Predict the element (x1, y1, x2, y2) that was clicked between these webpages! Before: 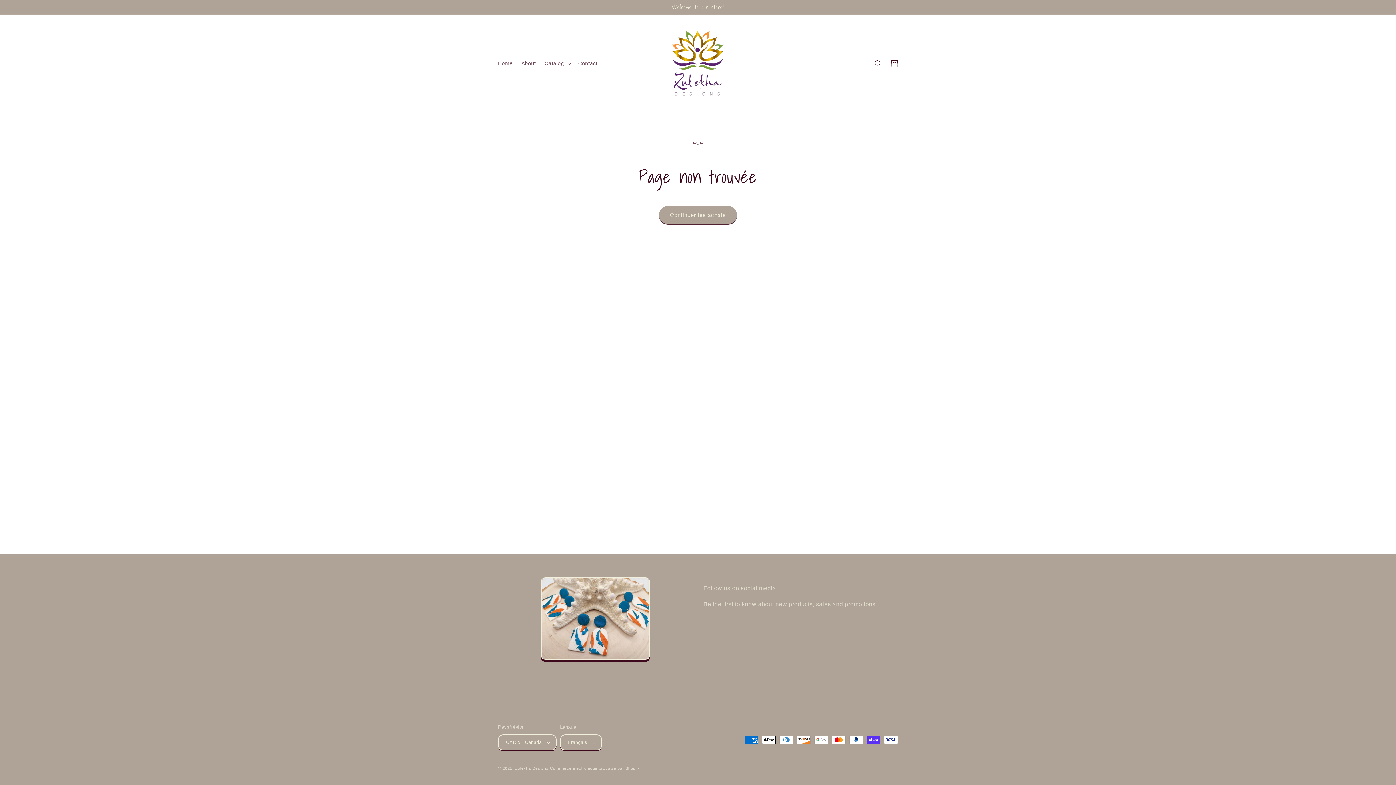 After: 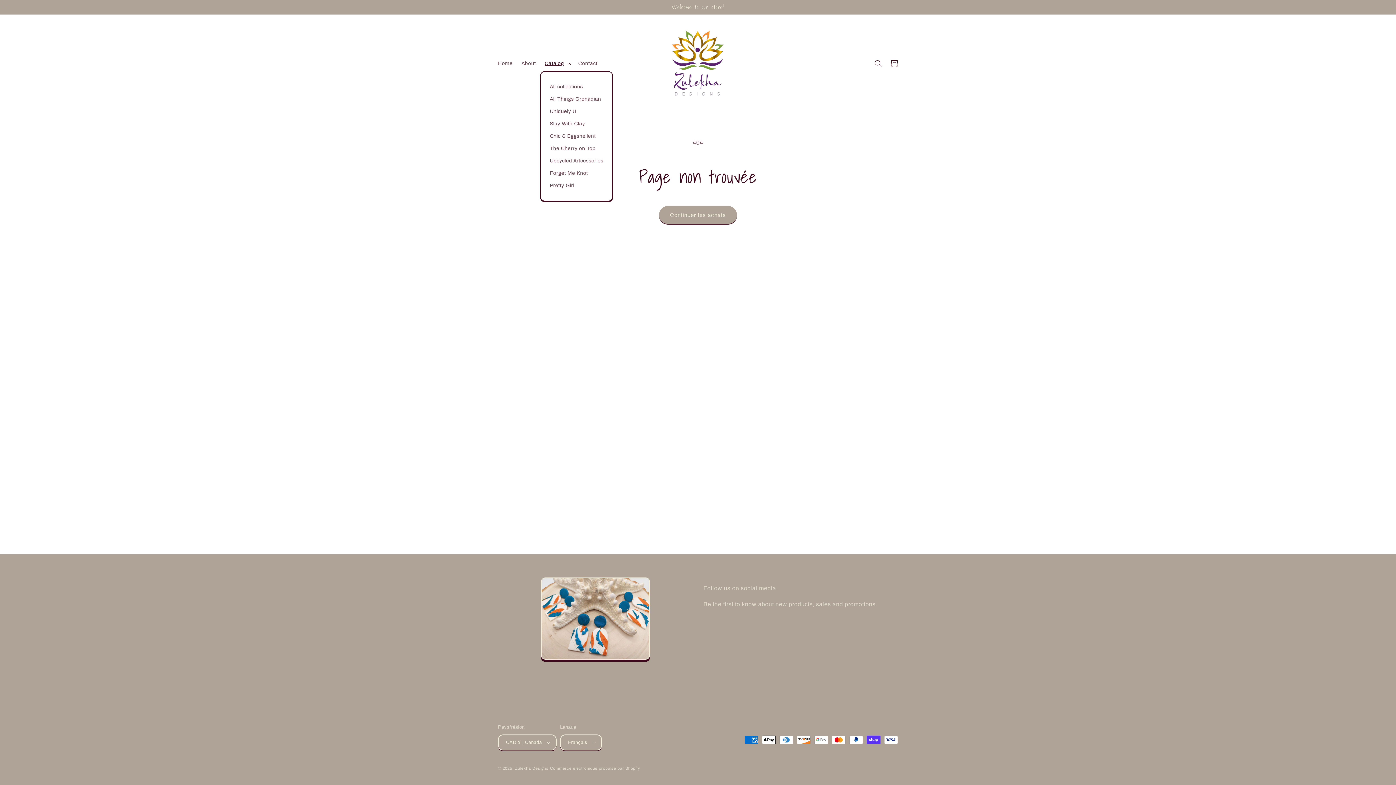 Action: bbox: (540, 55, 574, 71) label: Catalog